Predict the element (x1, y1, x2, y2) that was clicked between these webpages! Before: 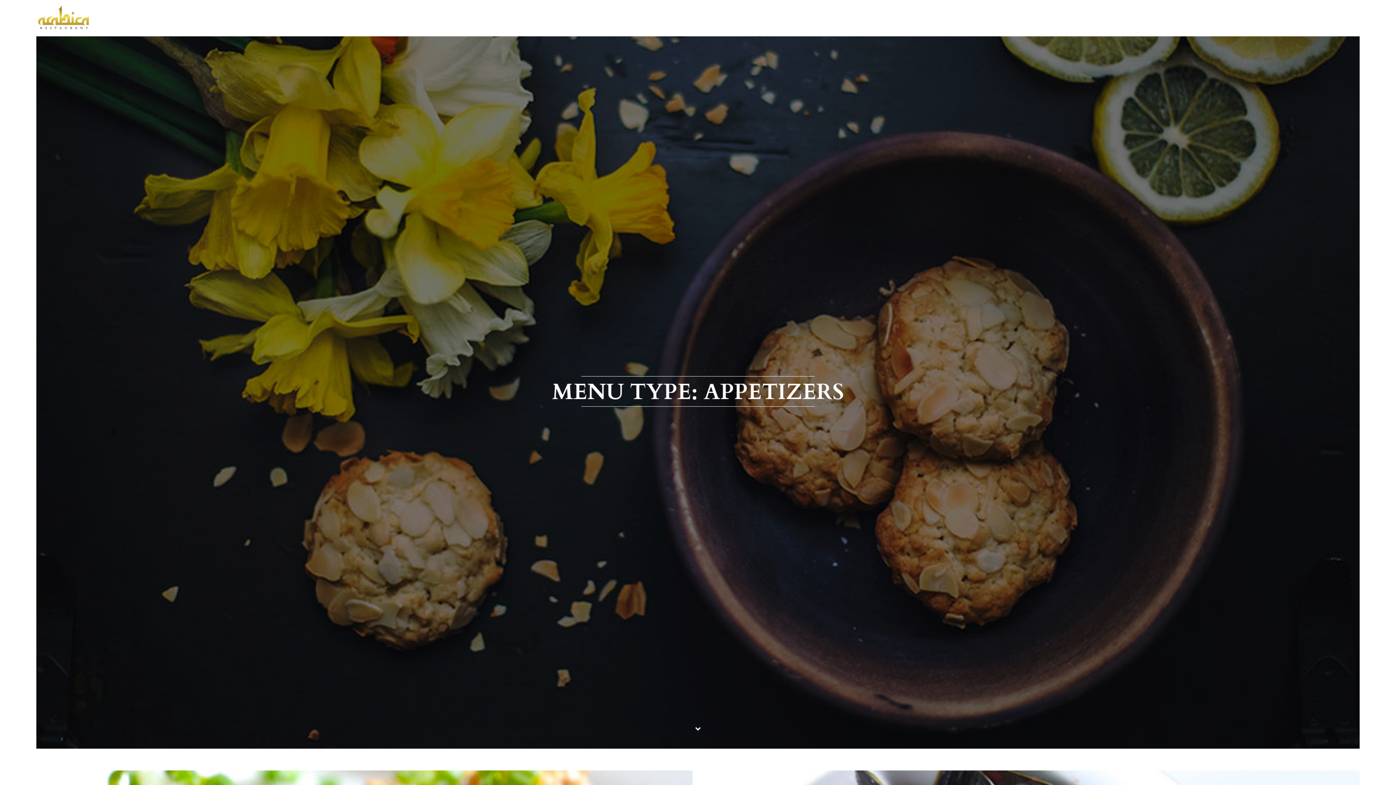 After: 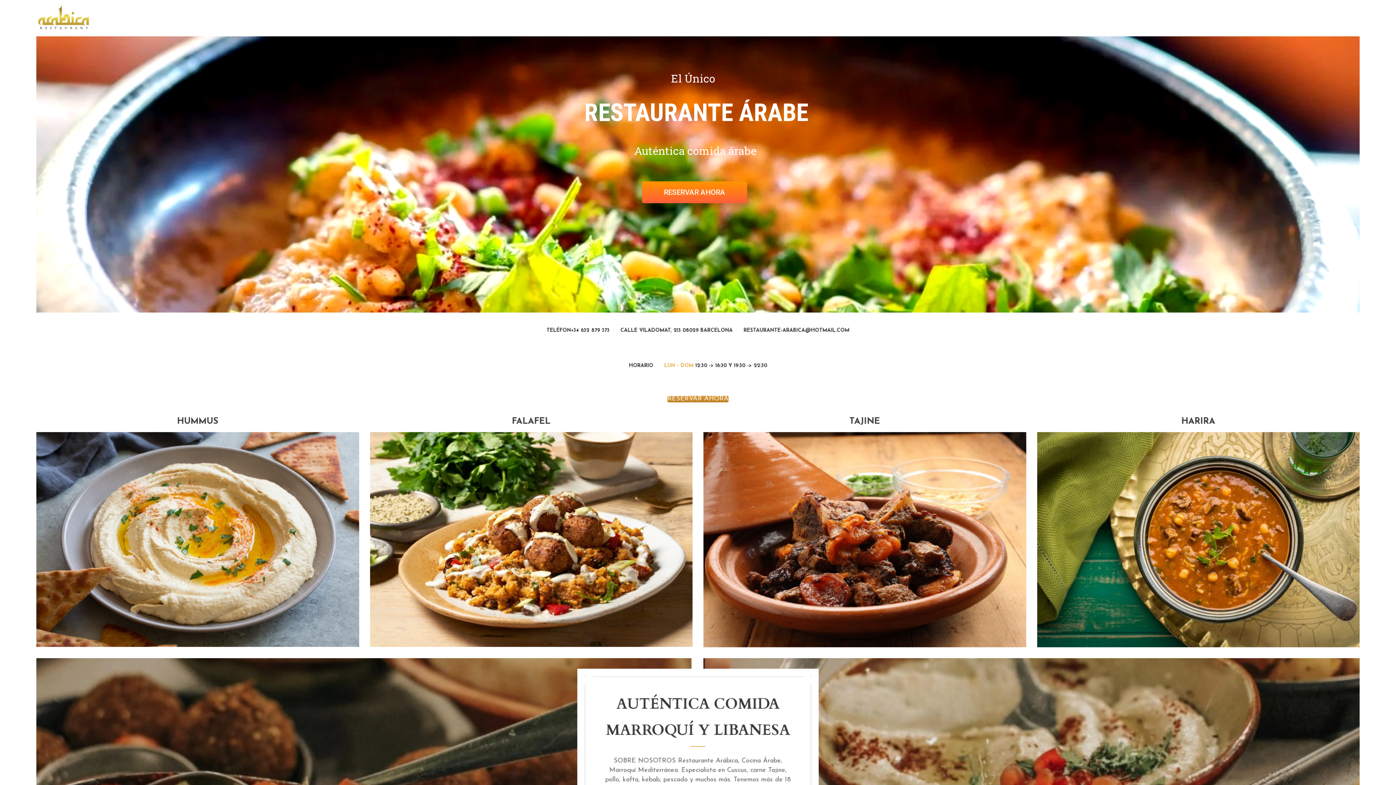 Action: bbox: (36, 13, 90, 20)